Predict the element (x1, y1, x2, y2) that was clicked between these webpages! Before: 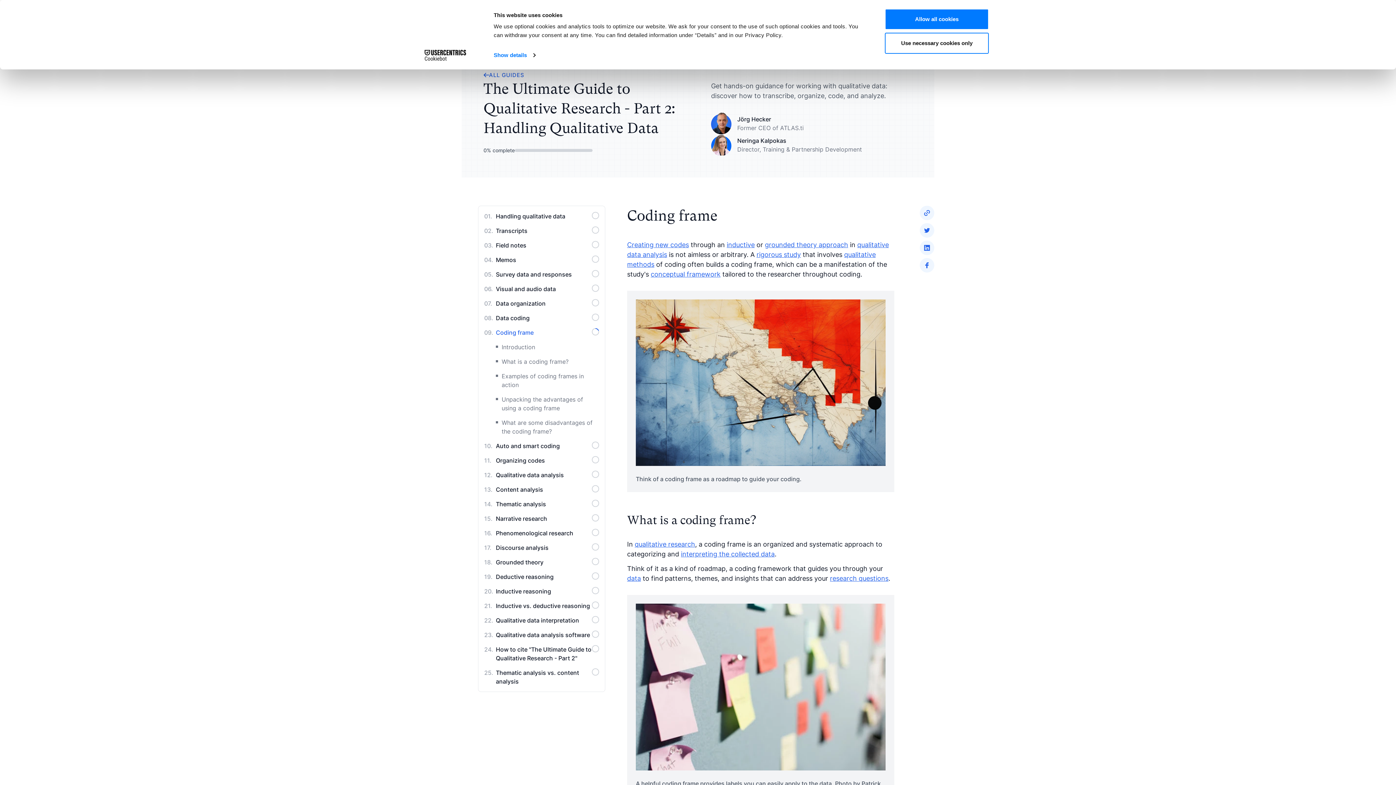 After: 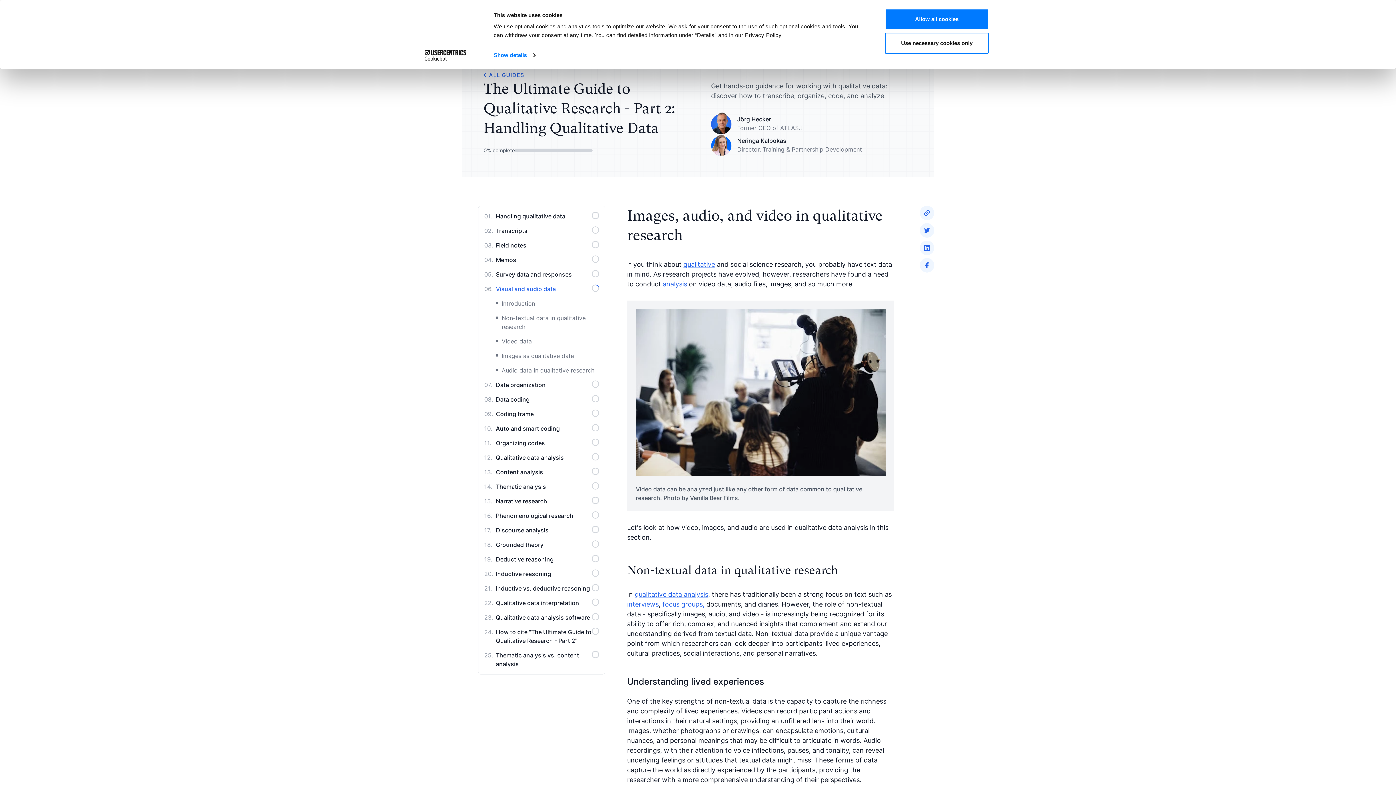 Action: label: Visual and audio data bbox: (496, 284, 599, 293)